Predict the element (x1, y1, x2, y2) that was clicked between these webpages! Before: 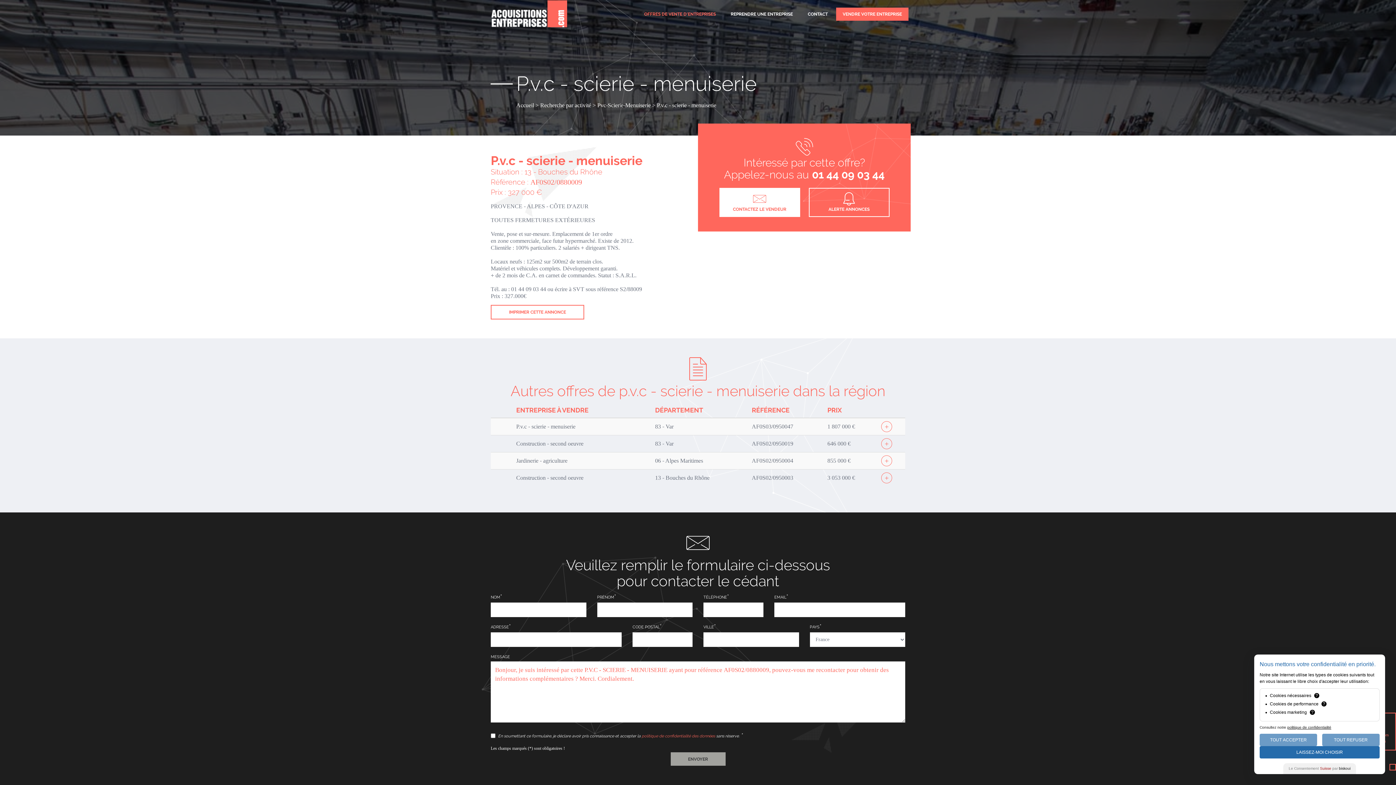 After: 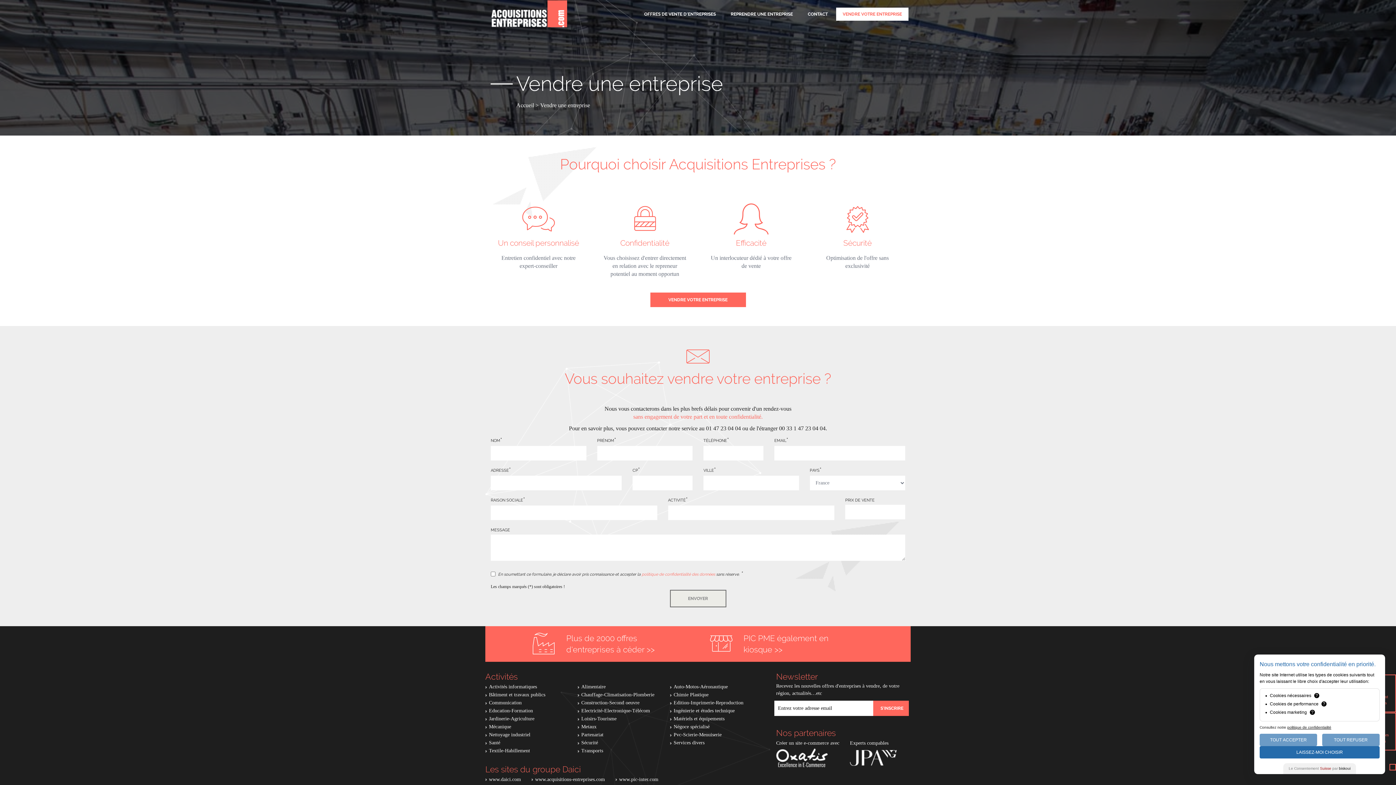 Action: label: VENDRE VOTRE ENTREPRISE bbox: (836, 7, 908, 20)